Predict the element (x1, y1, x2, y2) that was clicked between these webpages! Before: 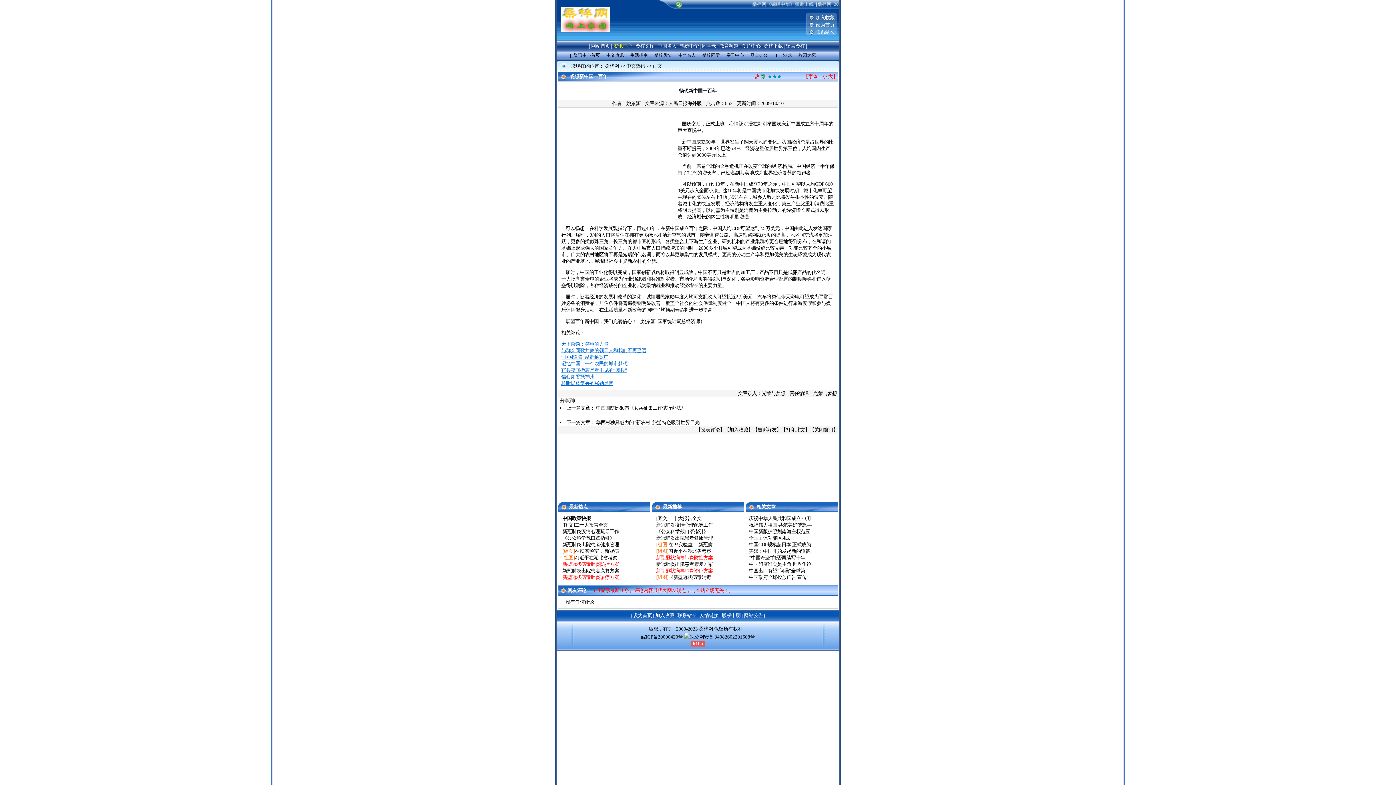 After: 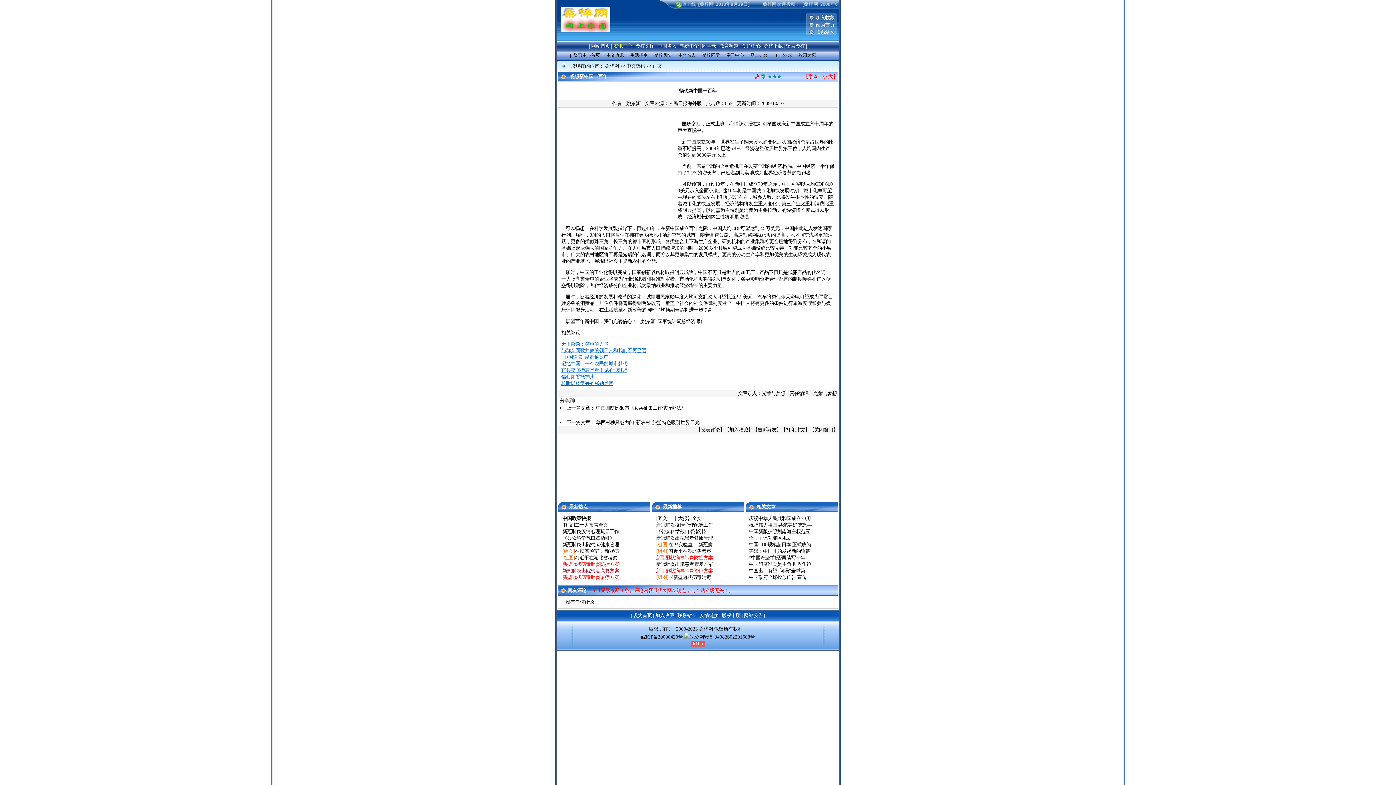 Action: label: 新冠肺炎出院患者康复方案 bbox: (562, 568, 619, 573)